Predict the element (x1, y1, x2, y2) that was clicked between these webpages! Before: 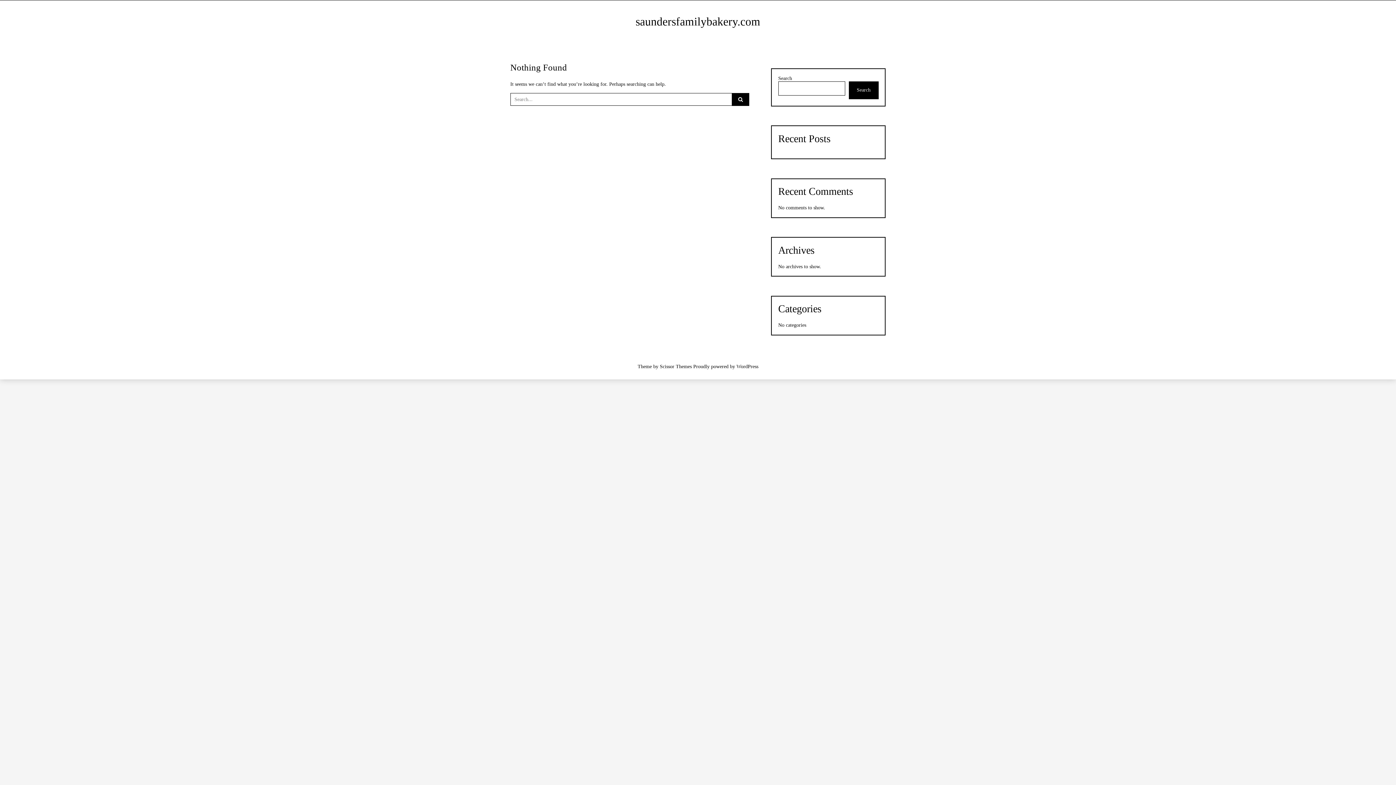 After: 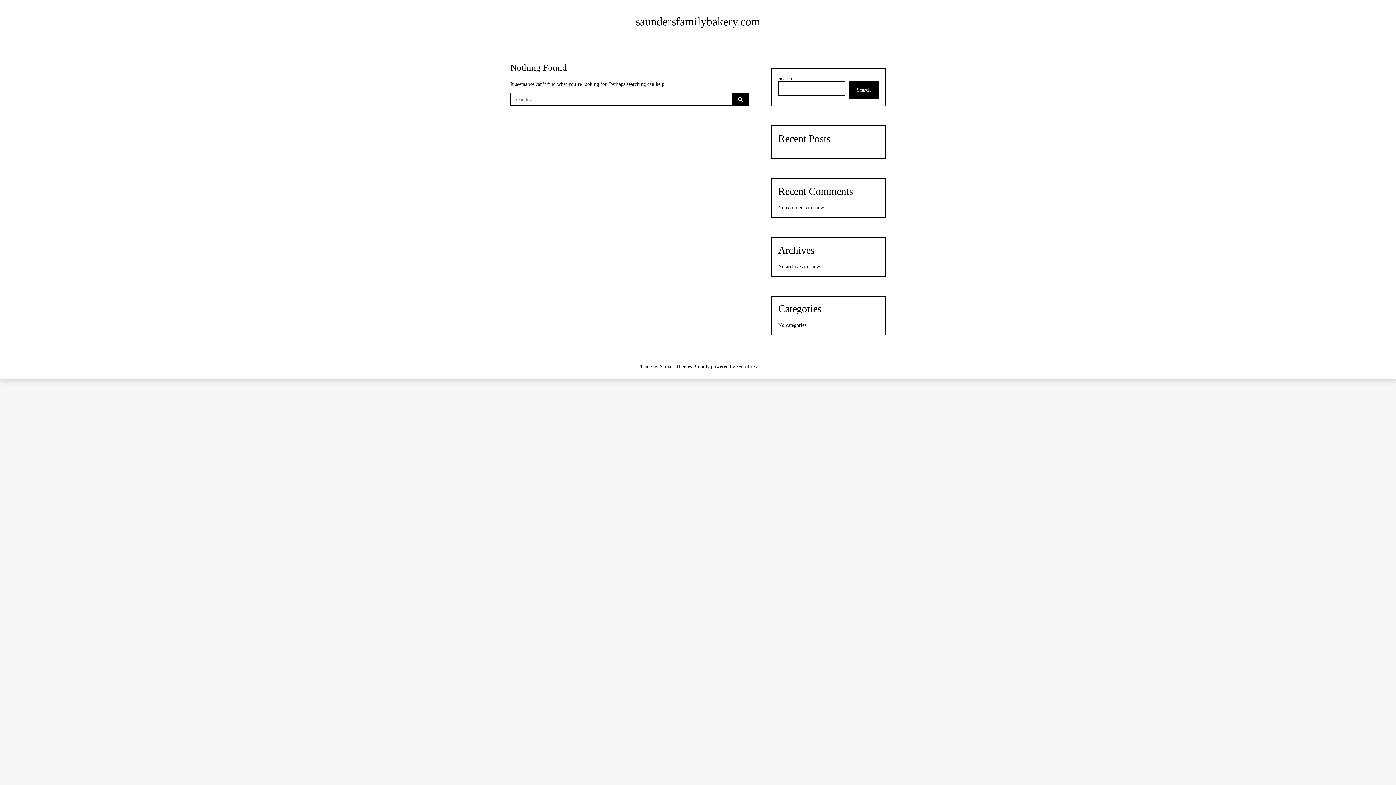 Action: label: saundersfamilybakery.com bbox: (635, 15, 760, 28)